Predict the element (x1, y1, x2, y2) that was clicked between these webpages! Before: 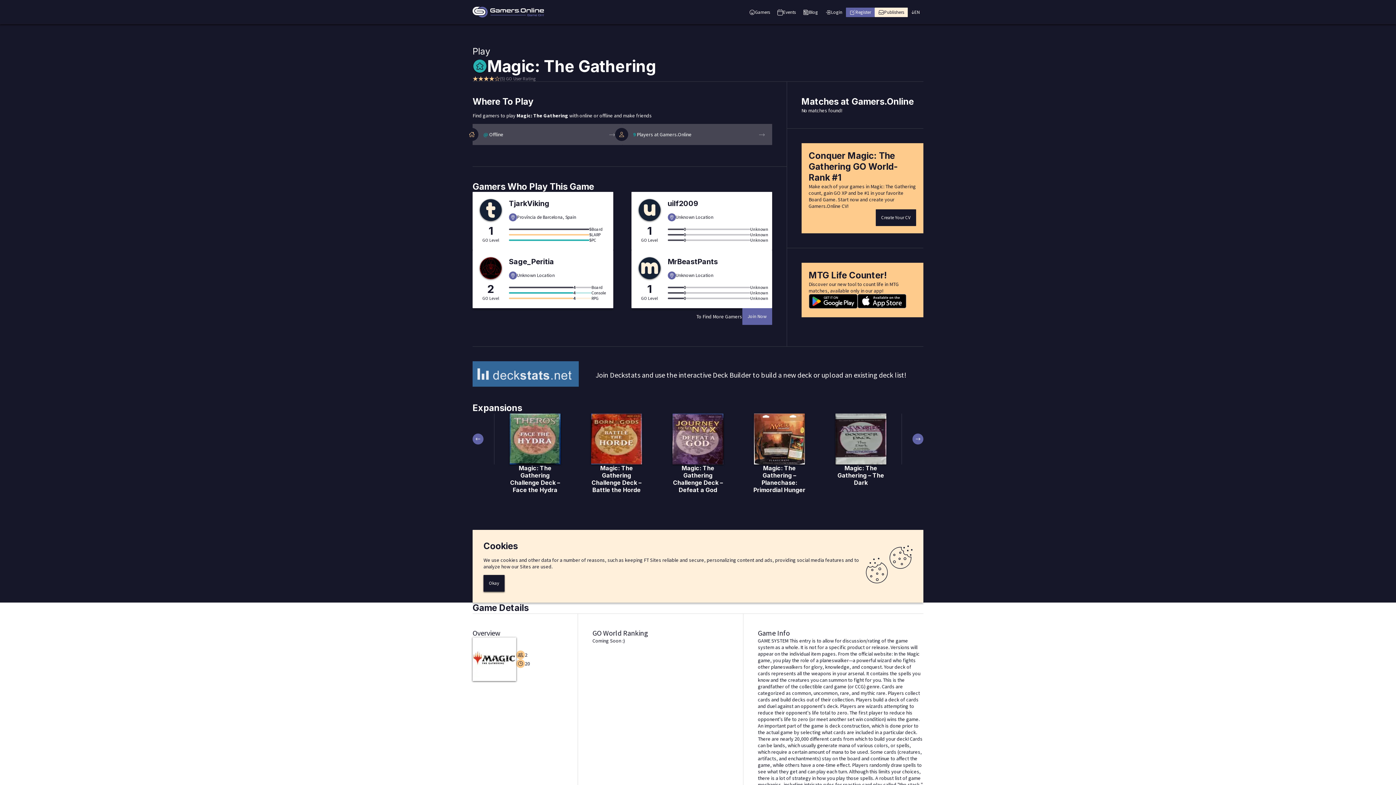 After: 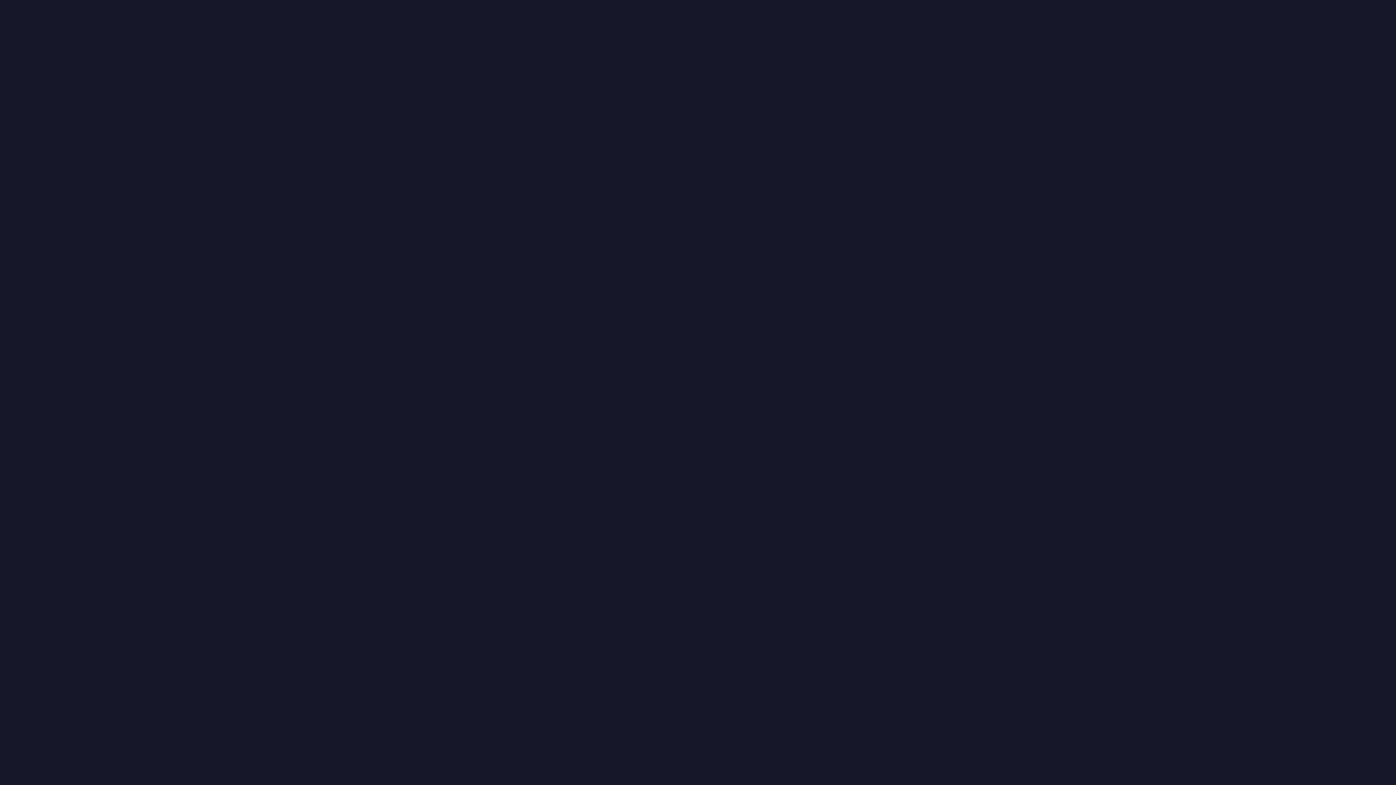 Action: label: Register bbox: (846, 7, 874, 16)